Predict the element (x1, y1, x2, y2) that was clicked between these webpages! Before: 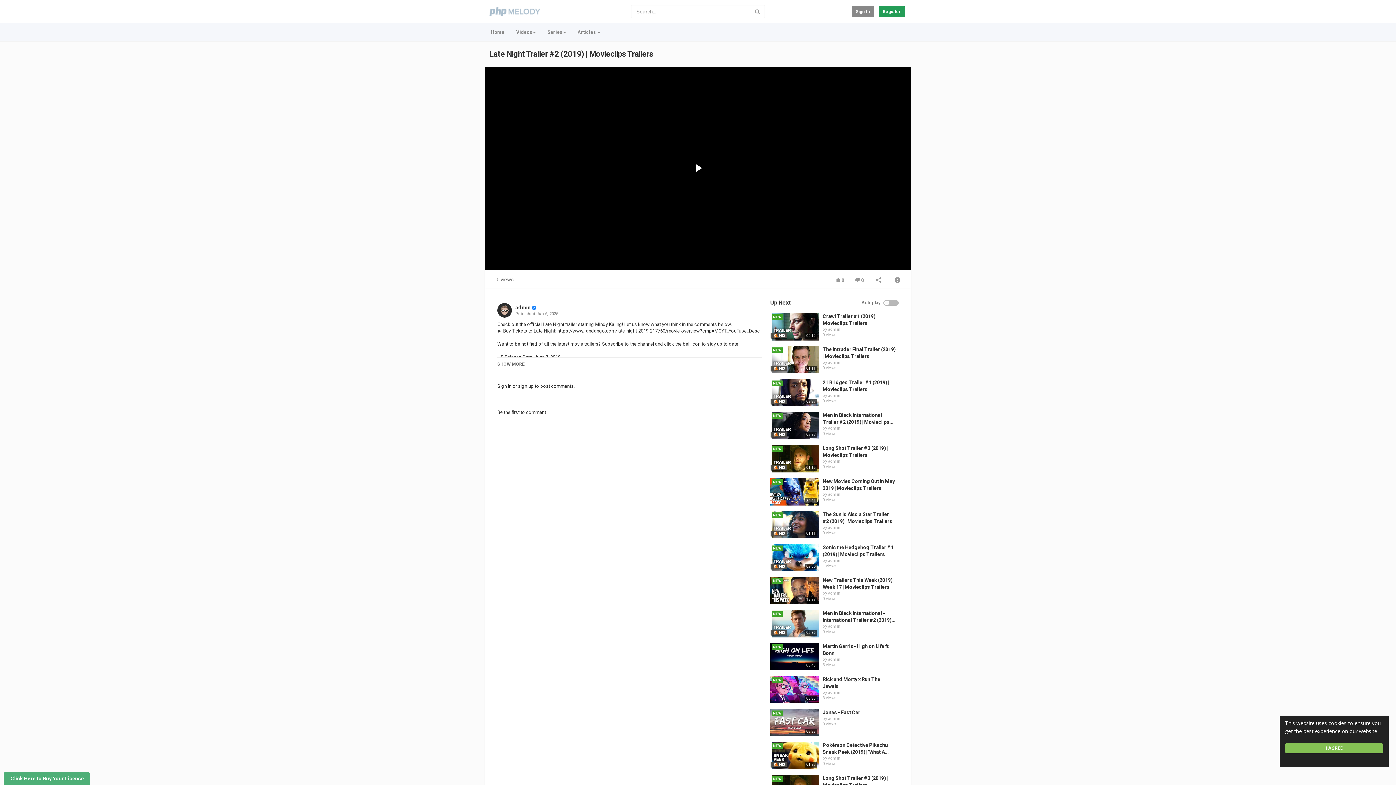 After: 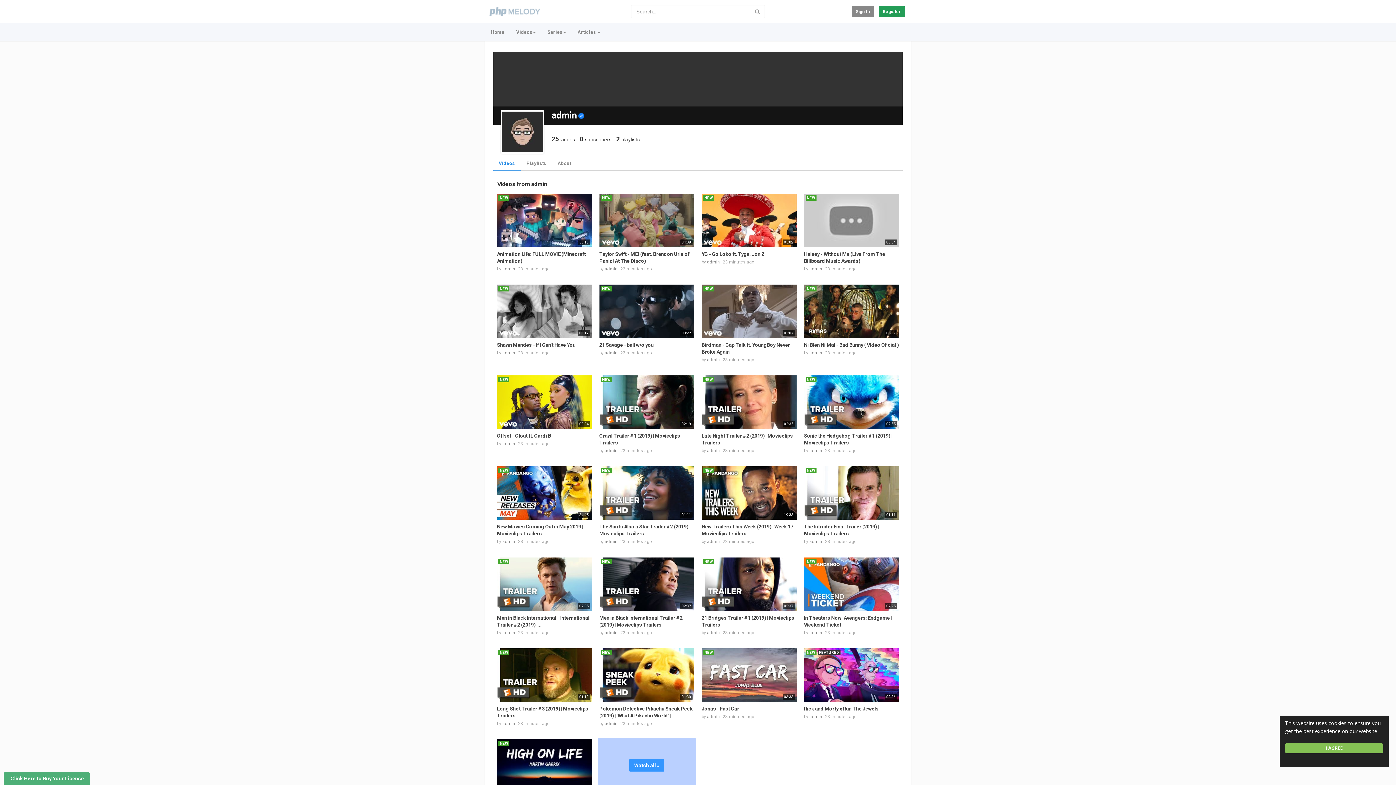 Action: bbox: (828, 558, 840, 563) label: admin